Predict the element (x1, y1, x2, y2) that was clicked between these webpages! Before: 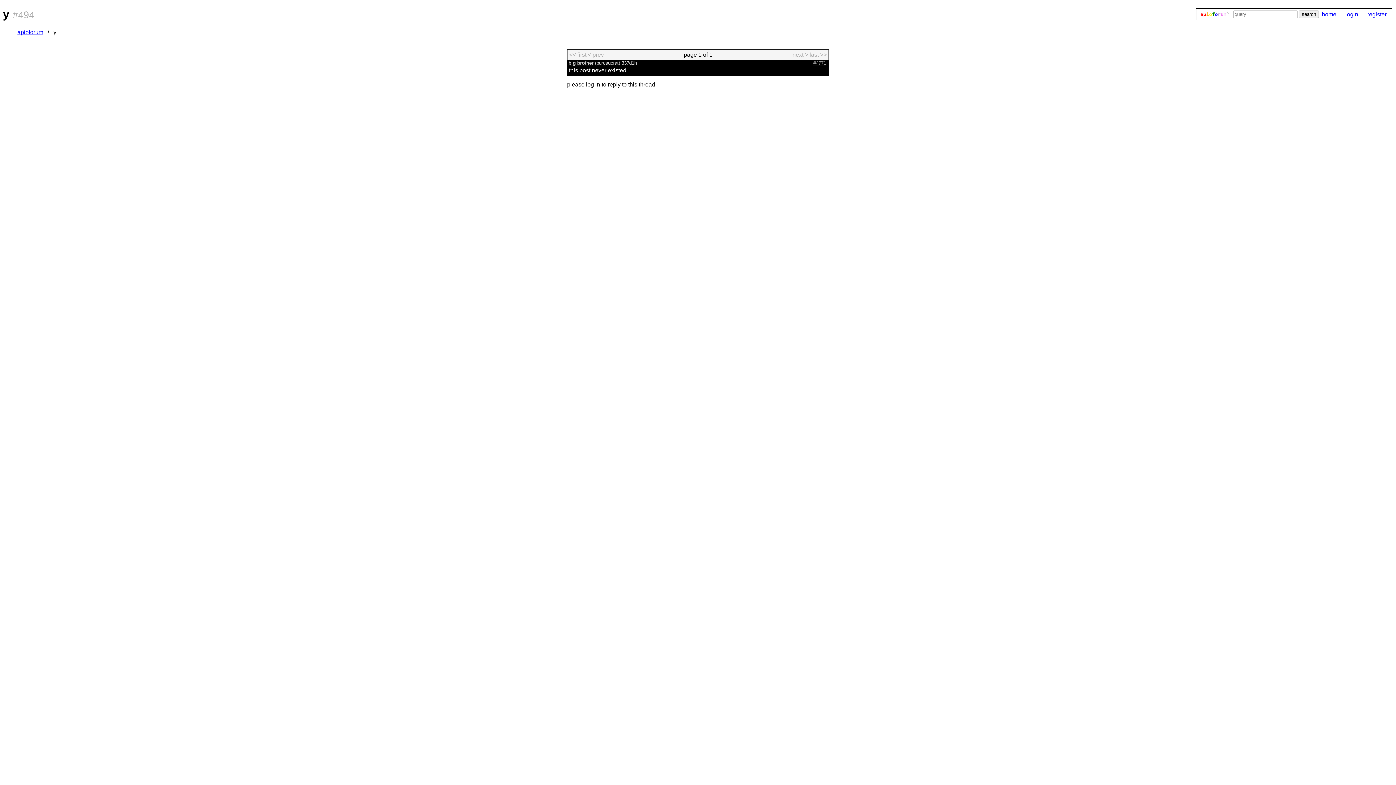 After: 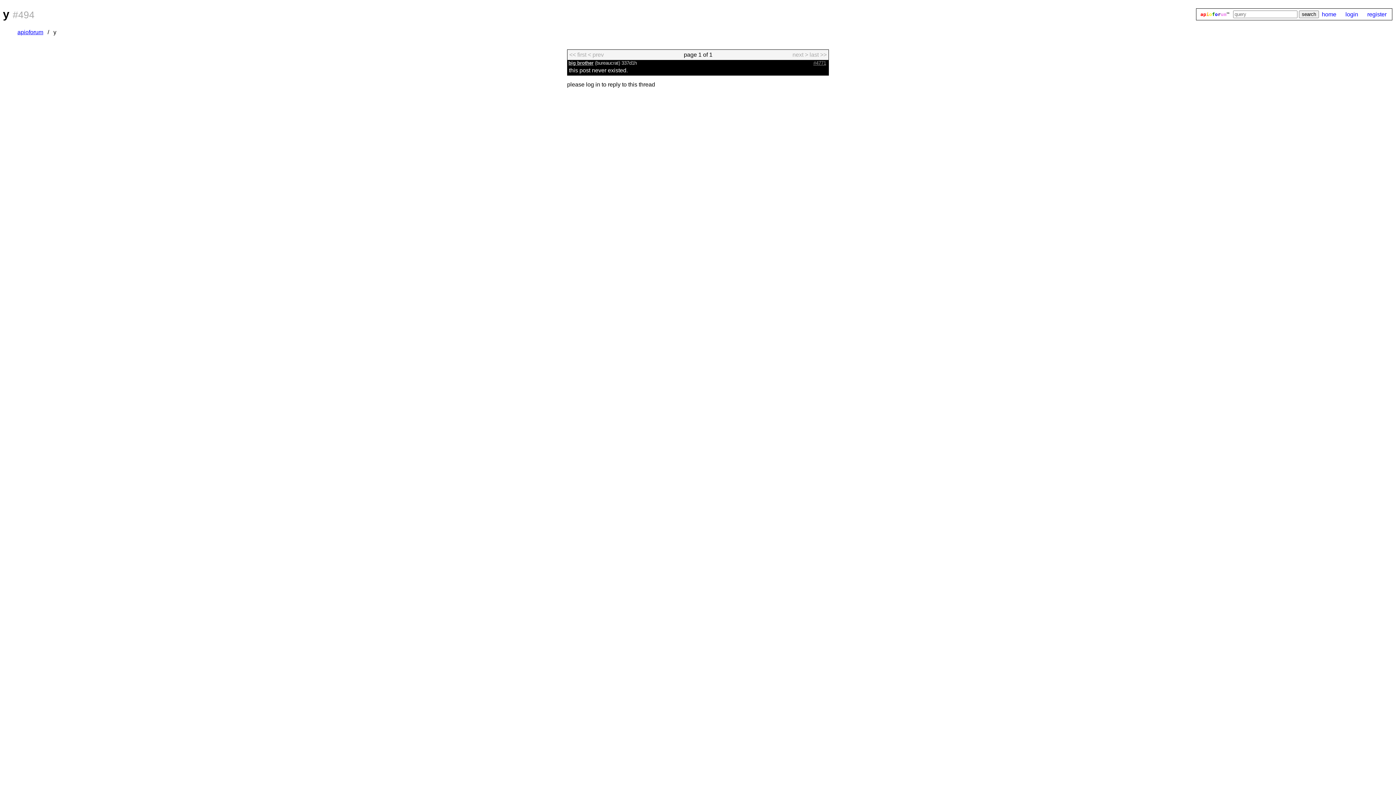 Action: label: last page bbox: (809, 51, 826, 57)